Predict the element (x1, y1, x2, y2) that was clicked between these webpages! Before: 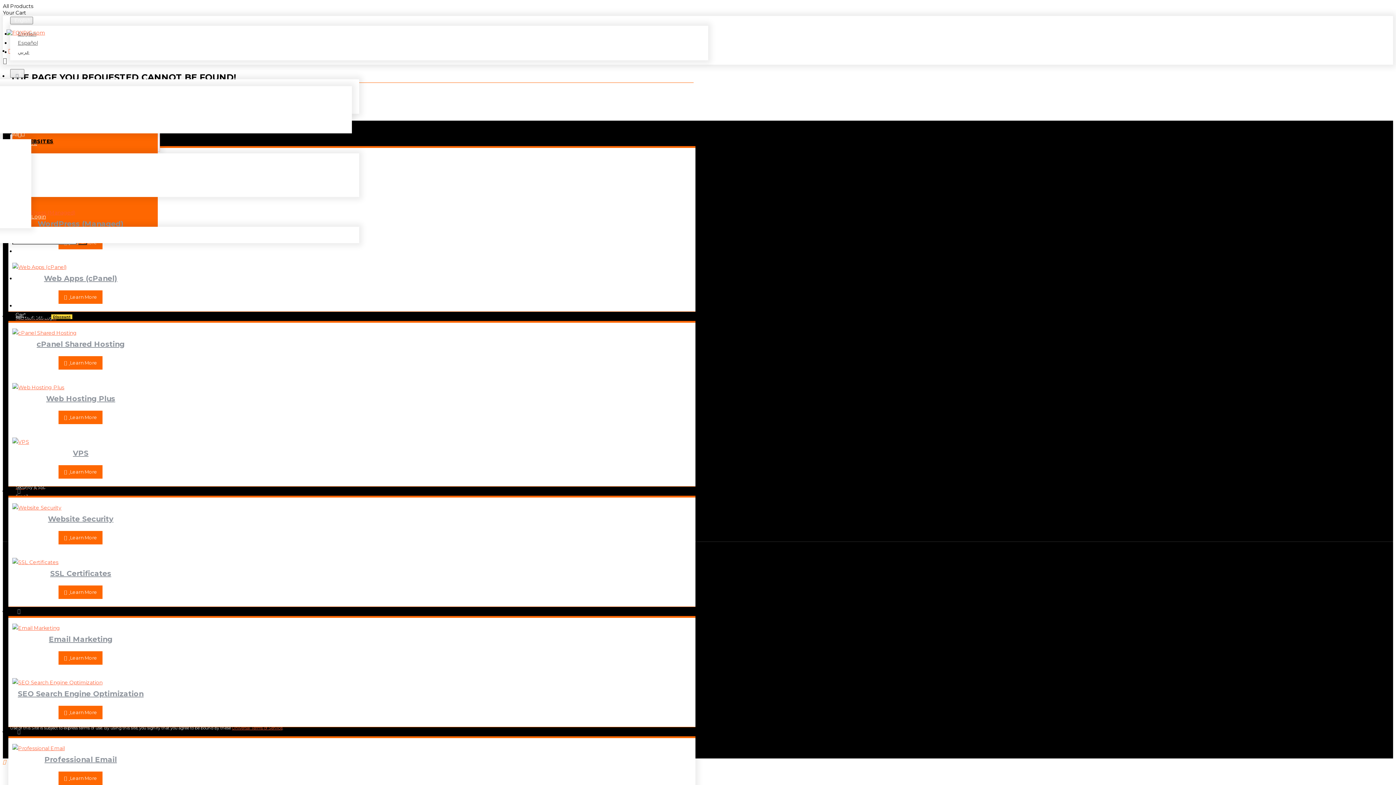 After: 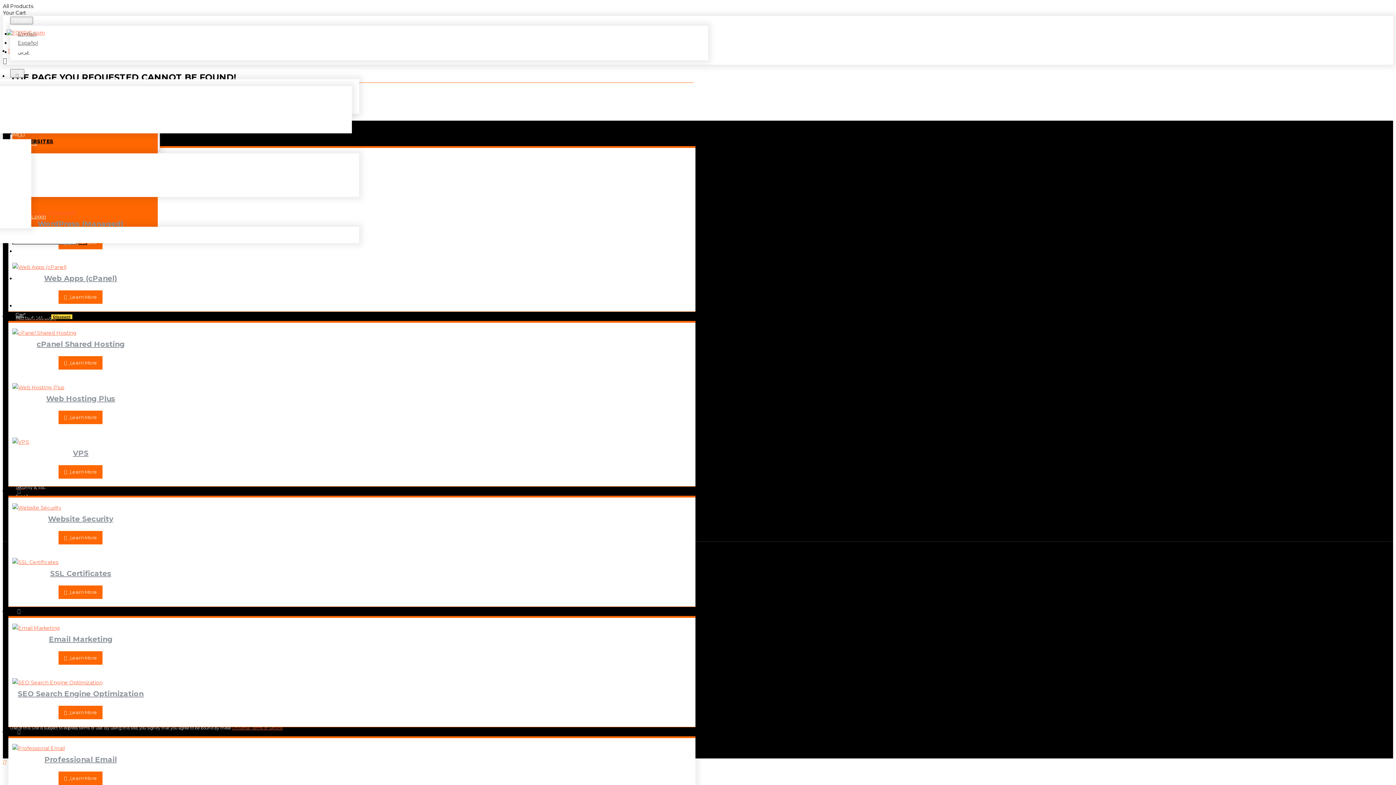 Action: bbox: (12, 329, 76, 336)